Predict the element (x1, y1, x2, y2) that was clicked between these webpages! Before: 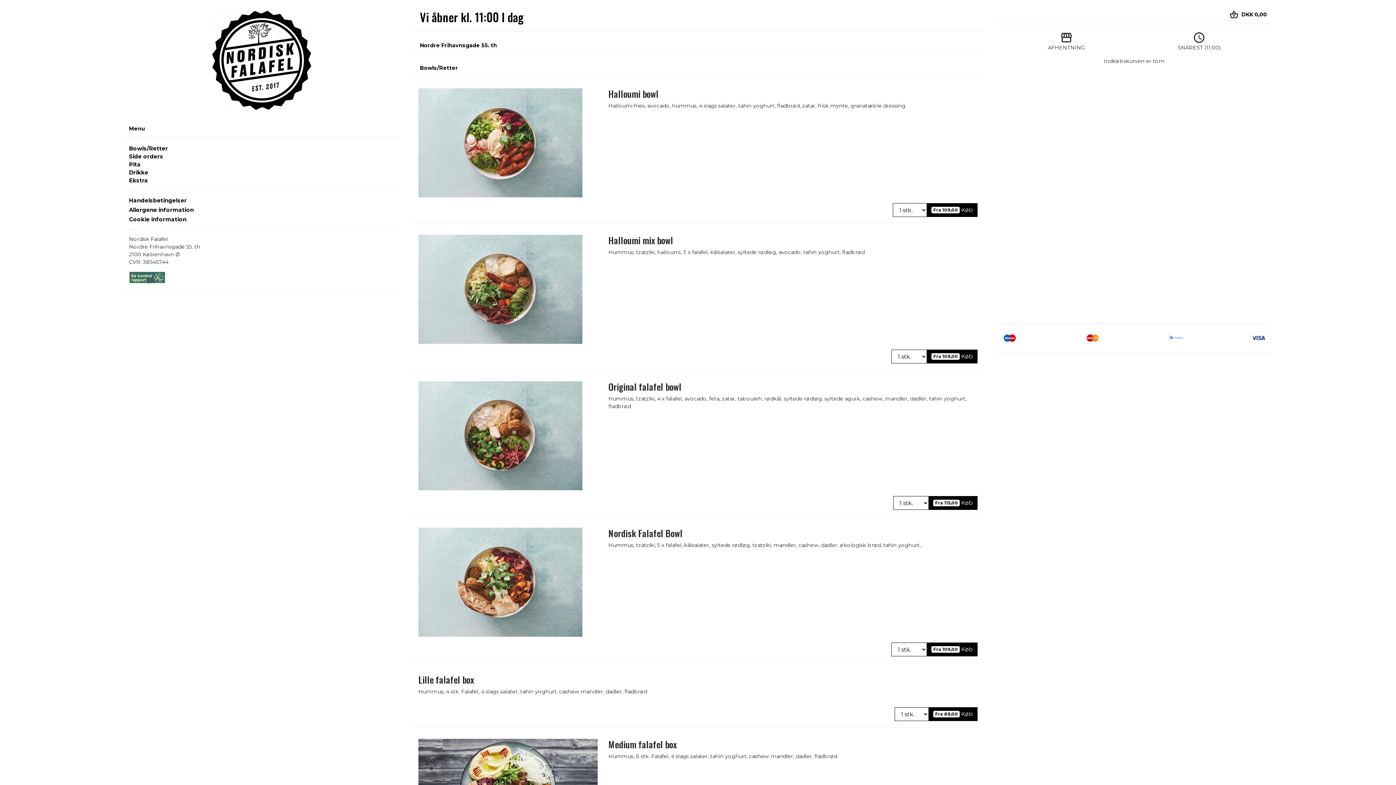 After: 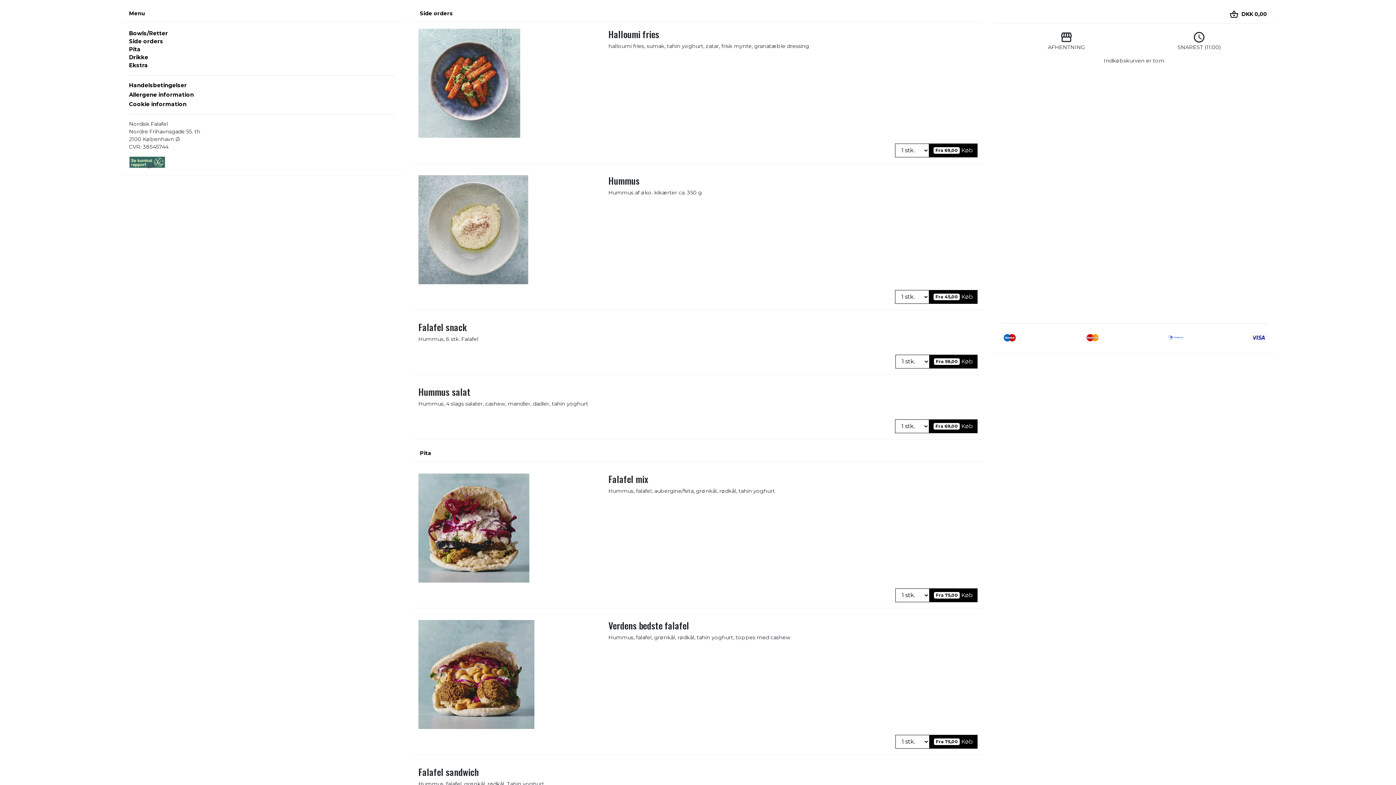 Action: bbox: (129, 51, 394, 59) label: Side orders